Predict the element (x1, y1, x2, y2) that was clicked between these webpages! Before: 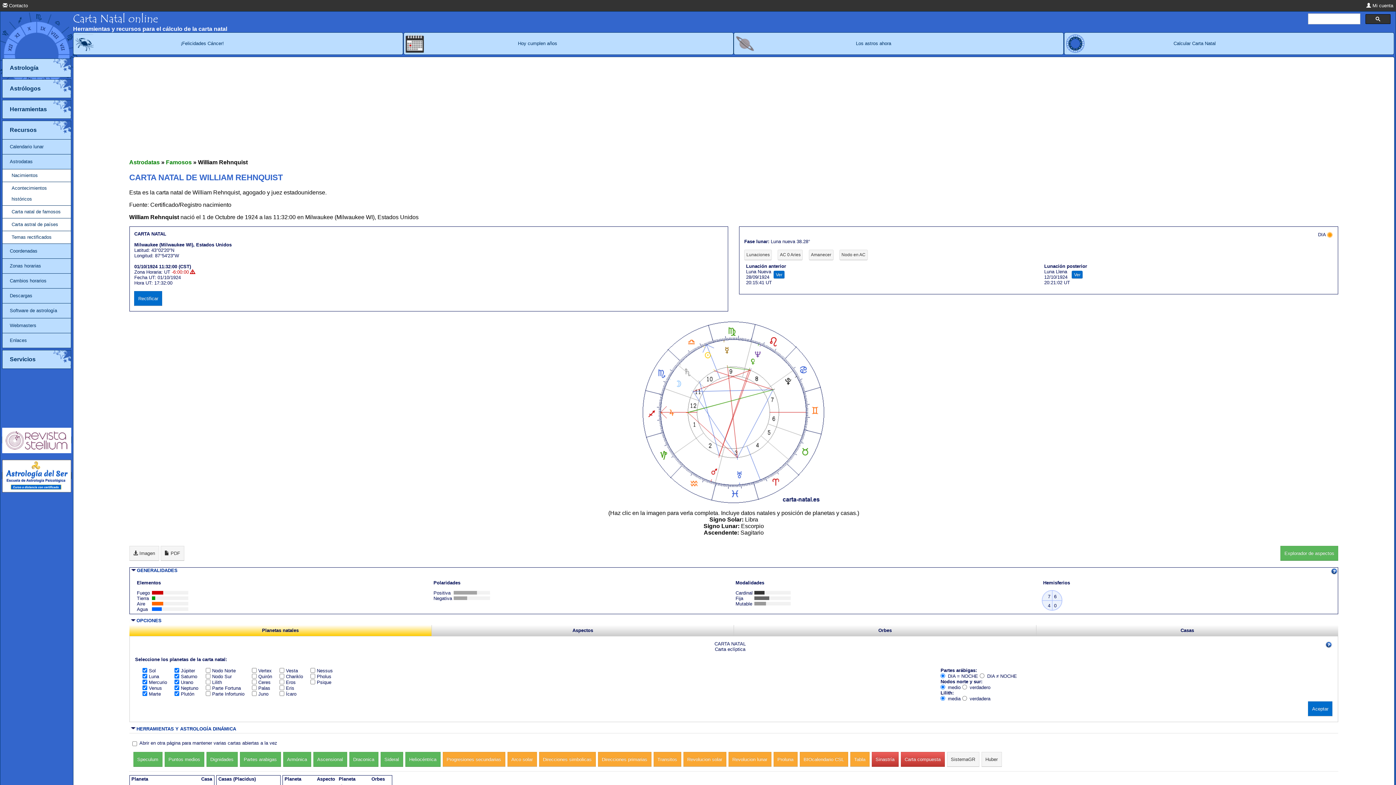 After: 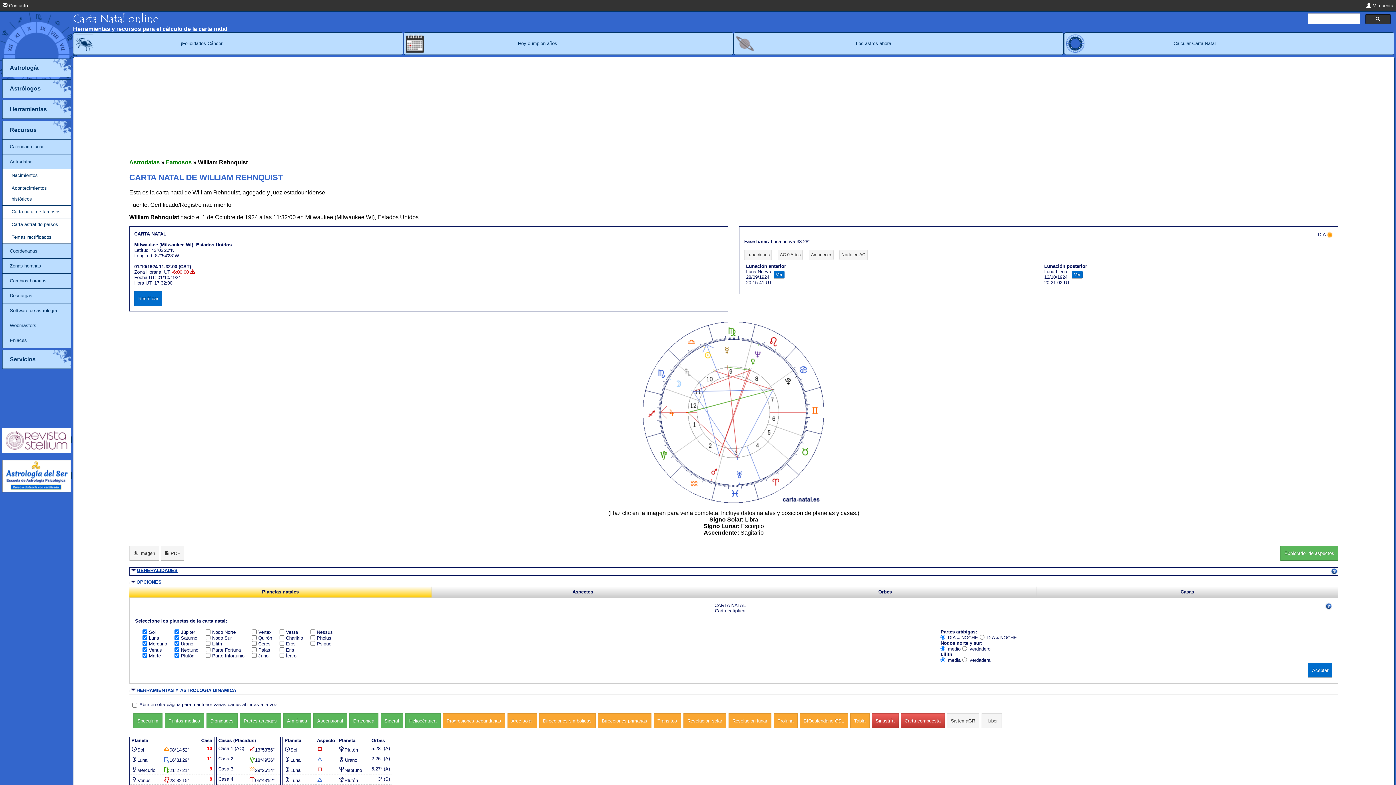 Action: bbox: (136, 568, 177, 573) label: GENERALIDADES